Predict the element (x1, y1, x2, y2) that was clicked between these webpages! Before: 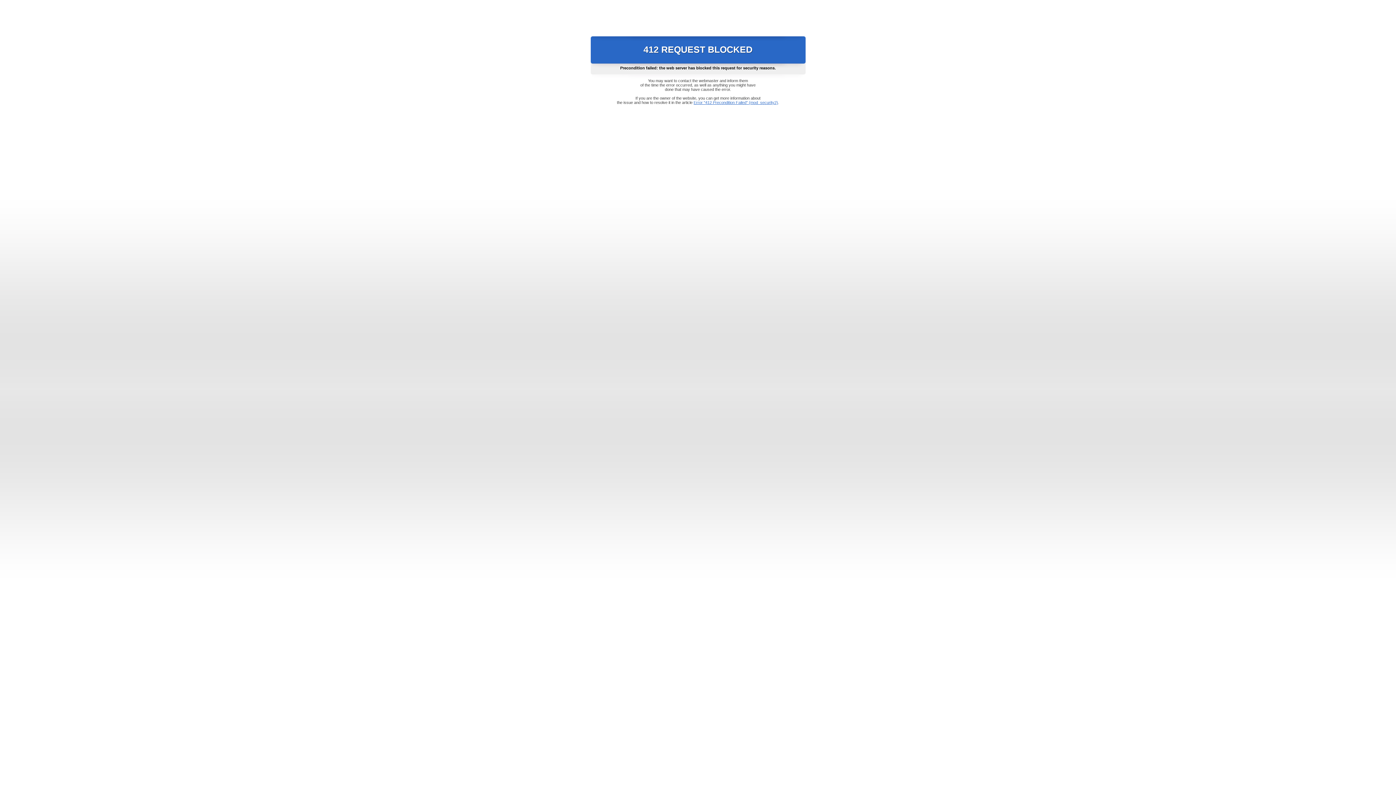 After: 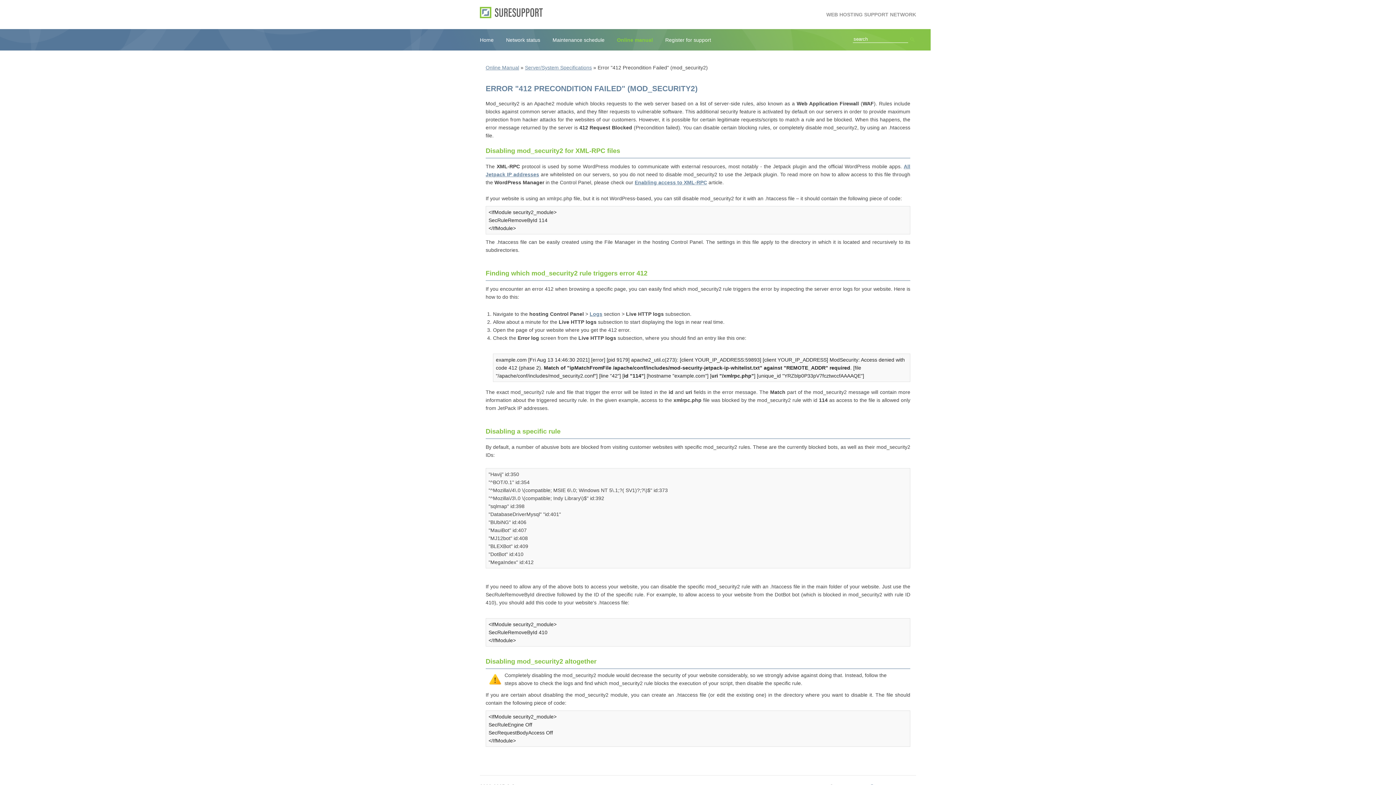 Action: label: Error "412 Precondition Failed" (mod_security2) bbox: (693, 100, 778, 104)